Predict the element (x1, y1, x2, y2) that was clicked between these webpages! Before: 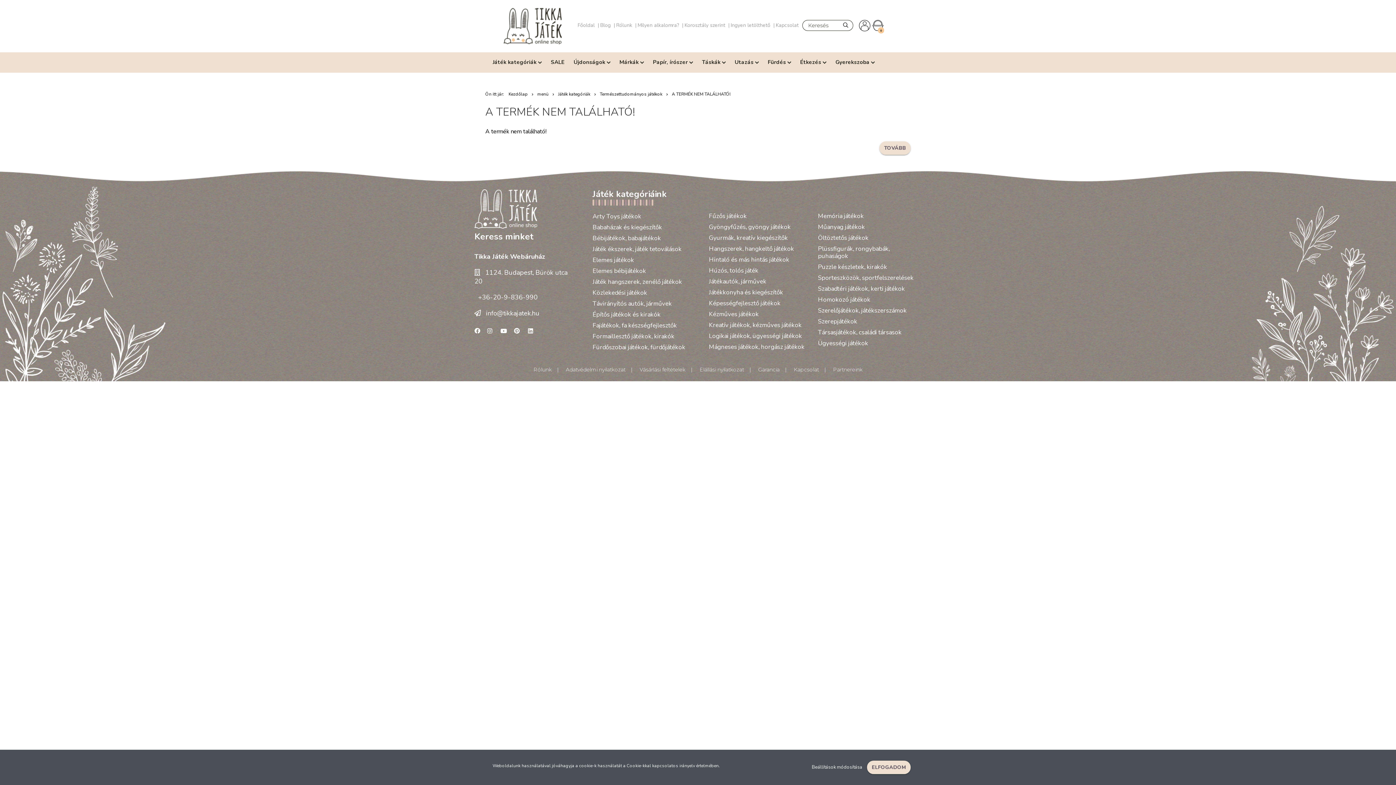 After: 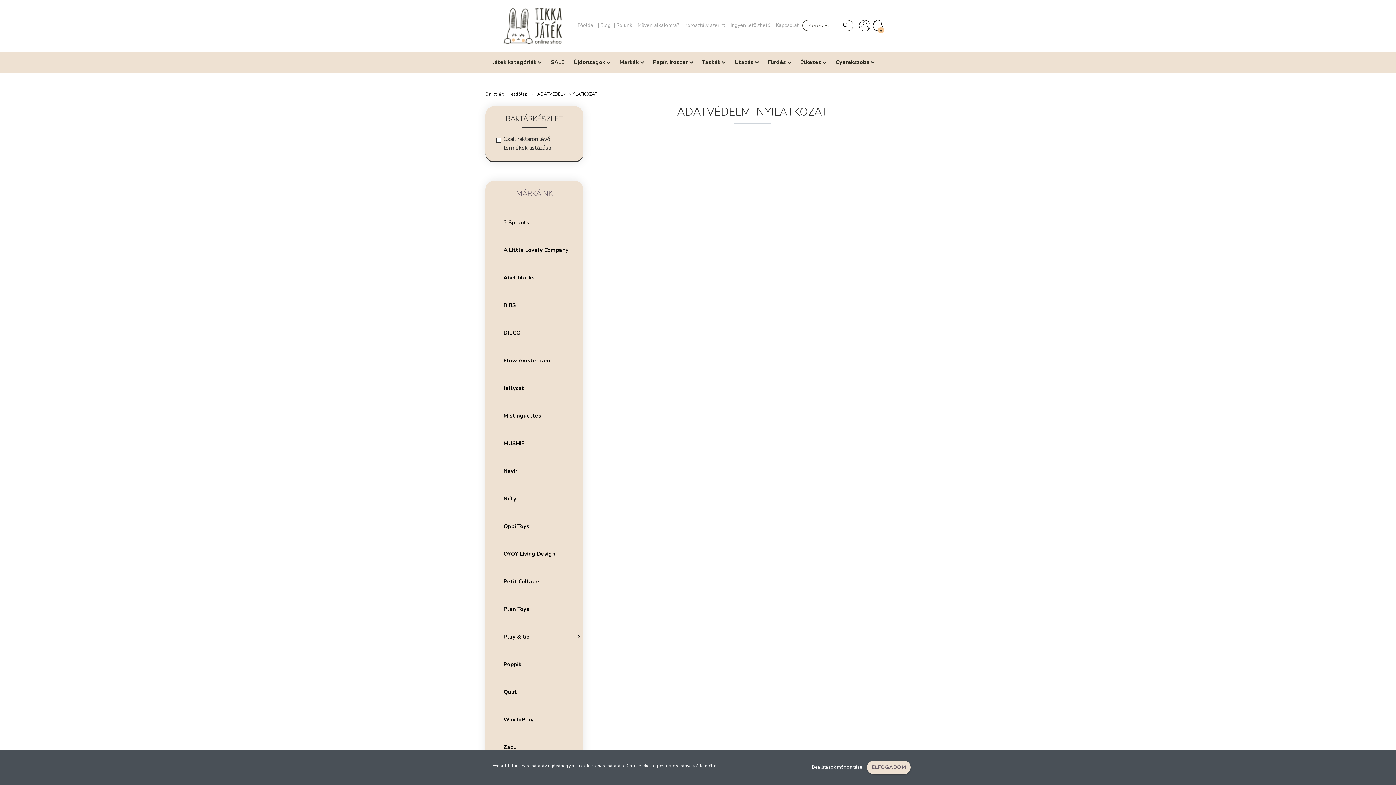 Action: bbox: (566, 364, 638, 374) label: Adatvédelmi nyilatkozat